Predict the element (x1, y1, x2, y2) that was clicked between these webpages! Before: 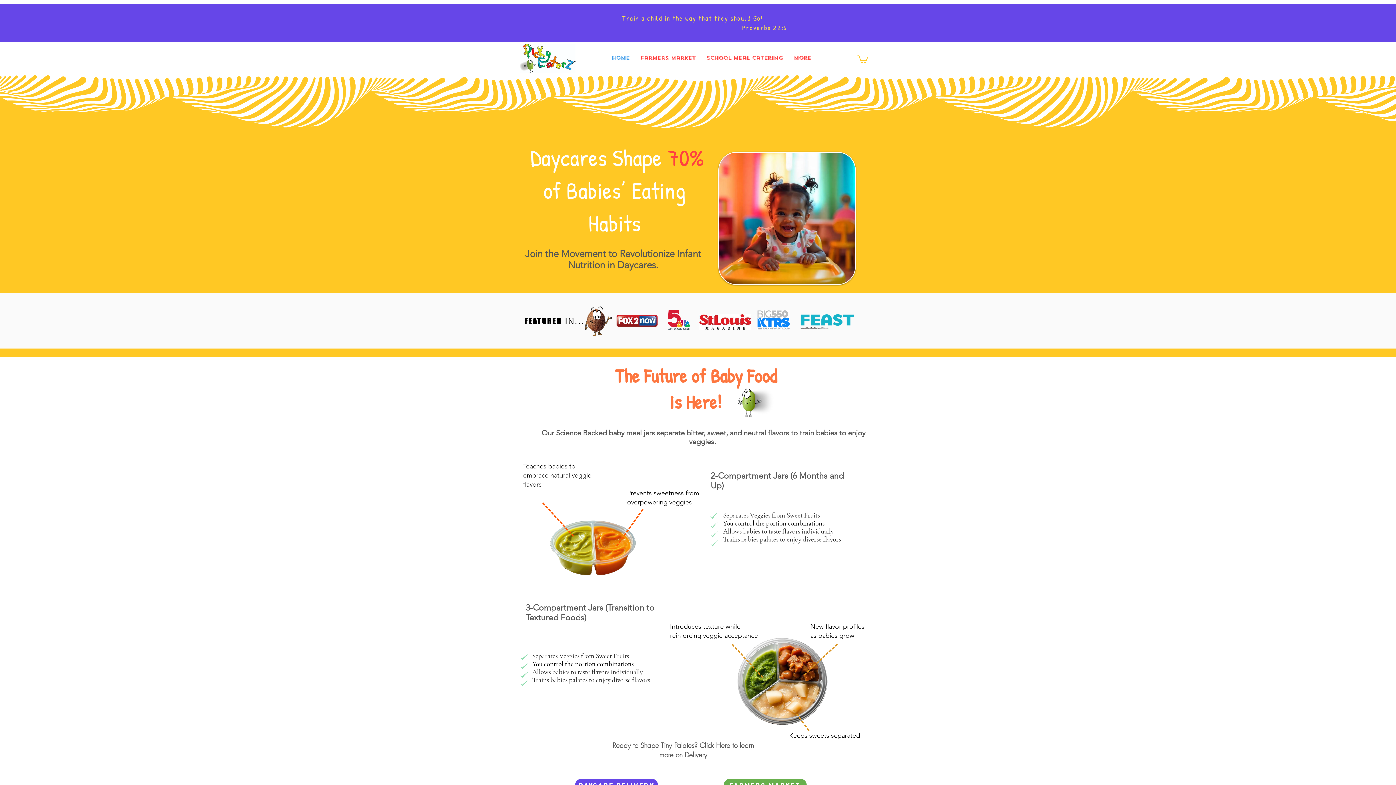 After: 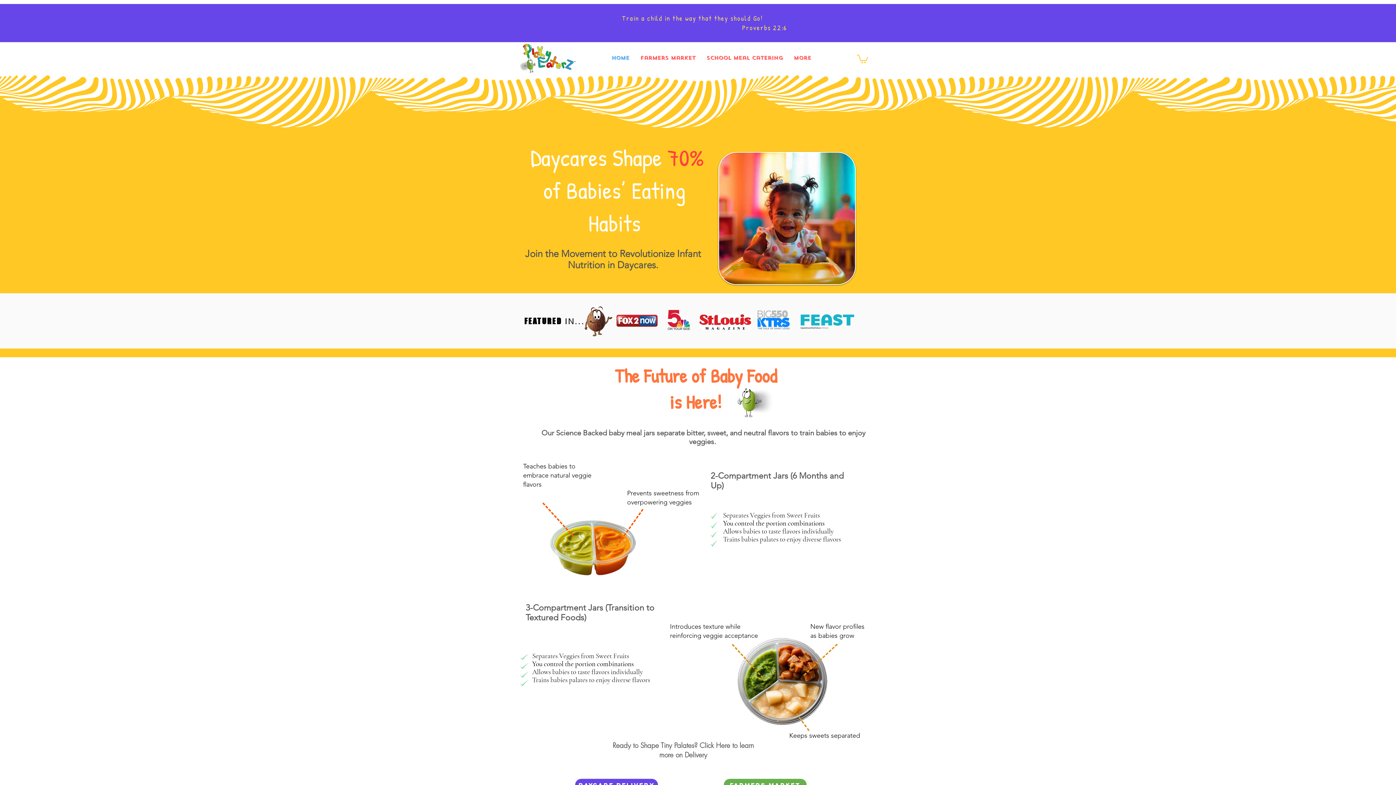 Action: bbox: (520, 44, 575, 72)